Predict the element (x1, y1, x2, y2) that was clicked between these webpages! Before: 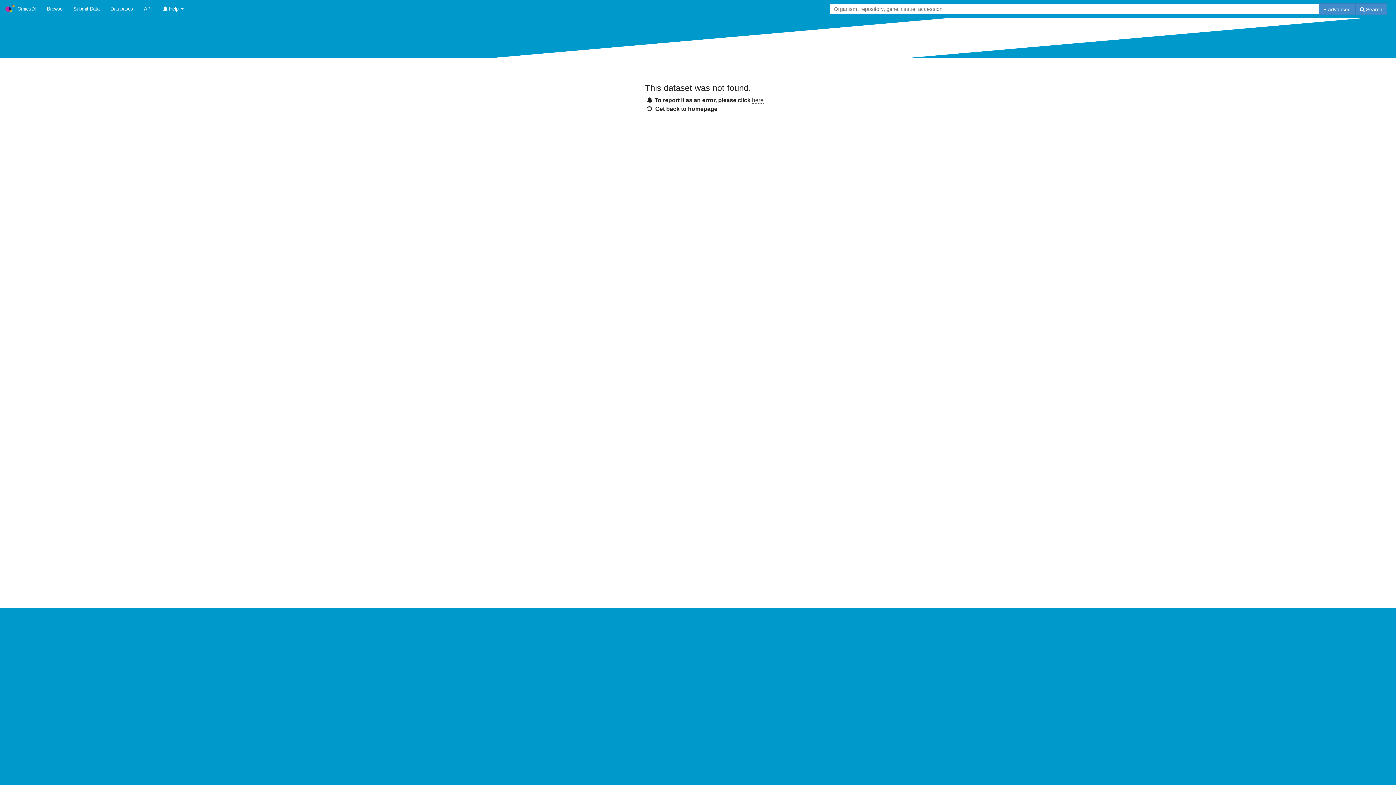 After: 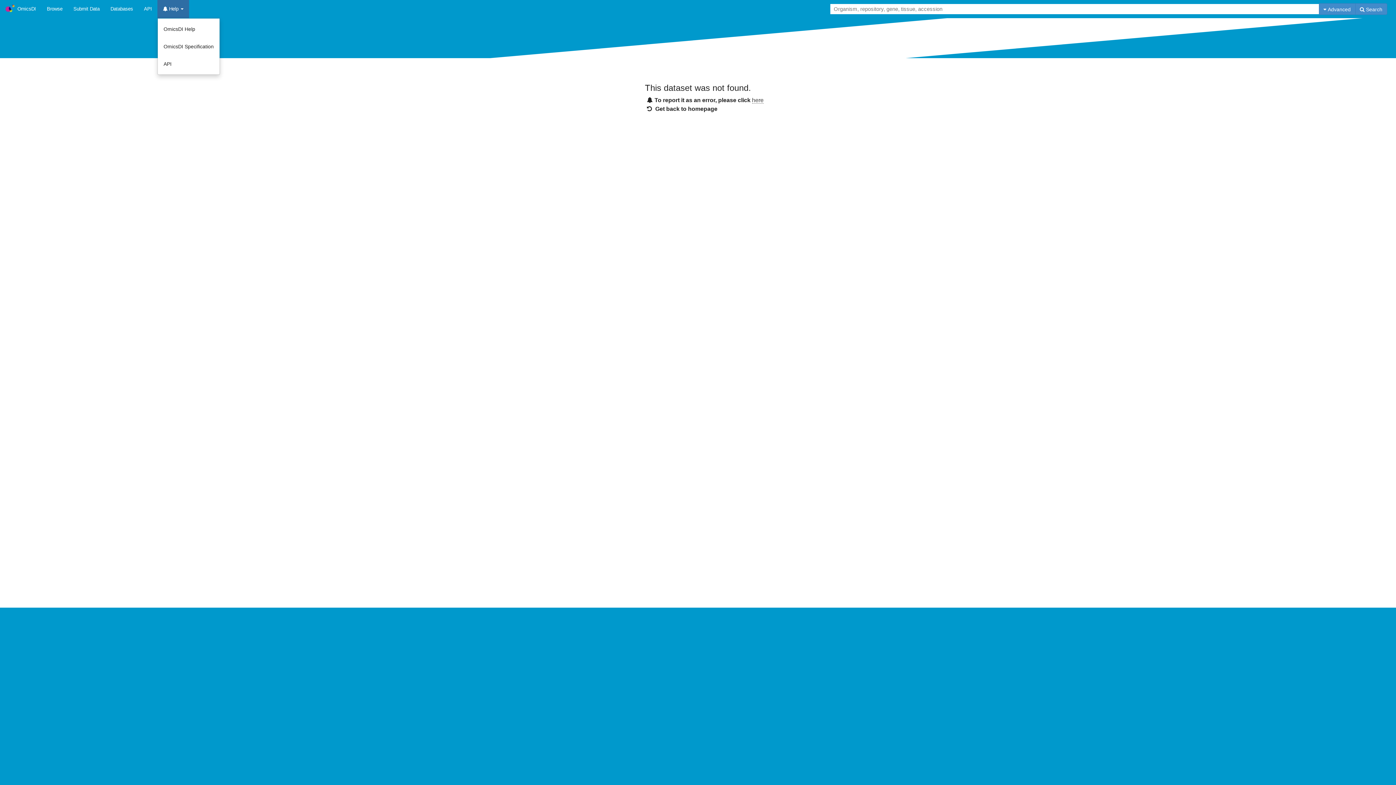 Action: bbox: (157, 0, 189, 18) label:  Help 